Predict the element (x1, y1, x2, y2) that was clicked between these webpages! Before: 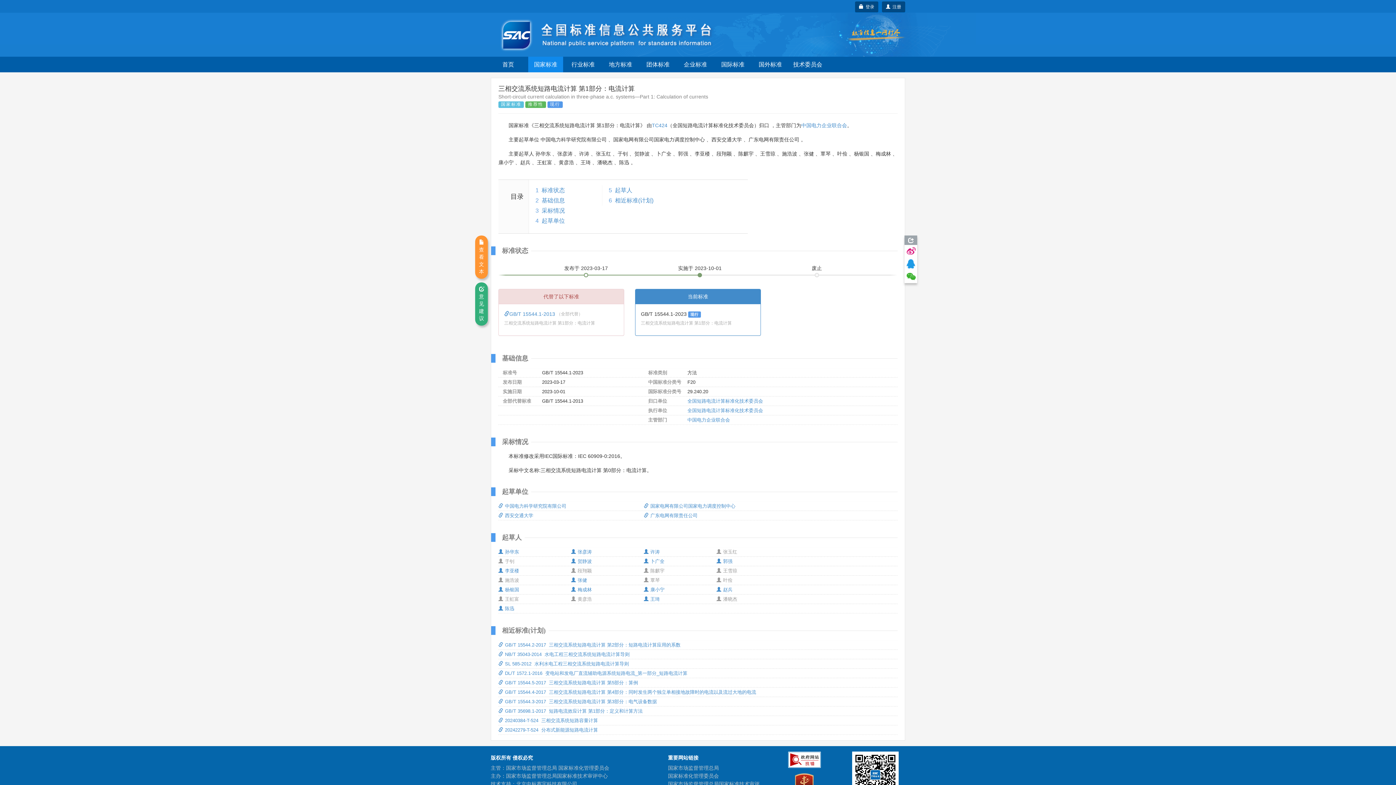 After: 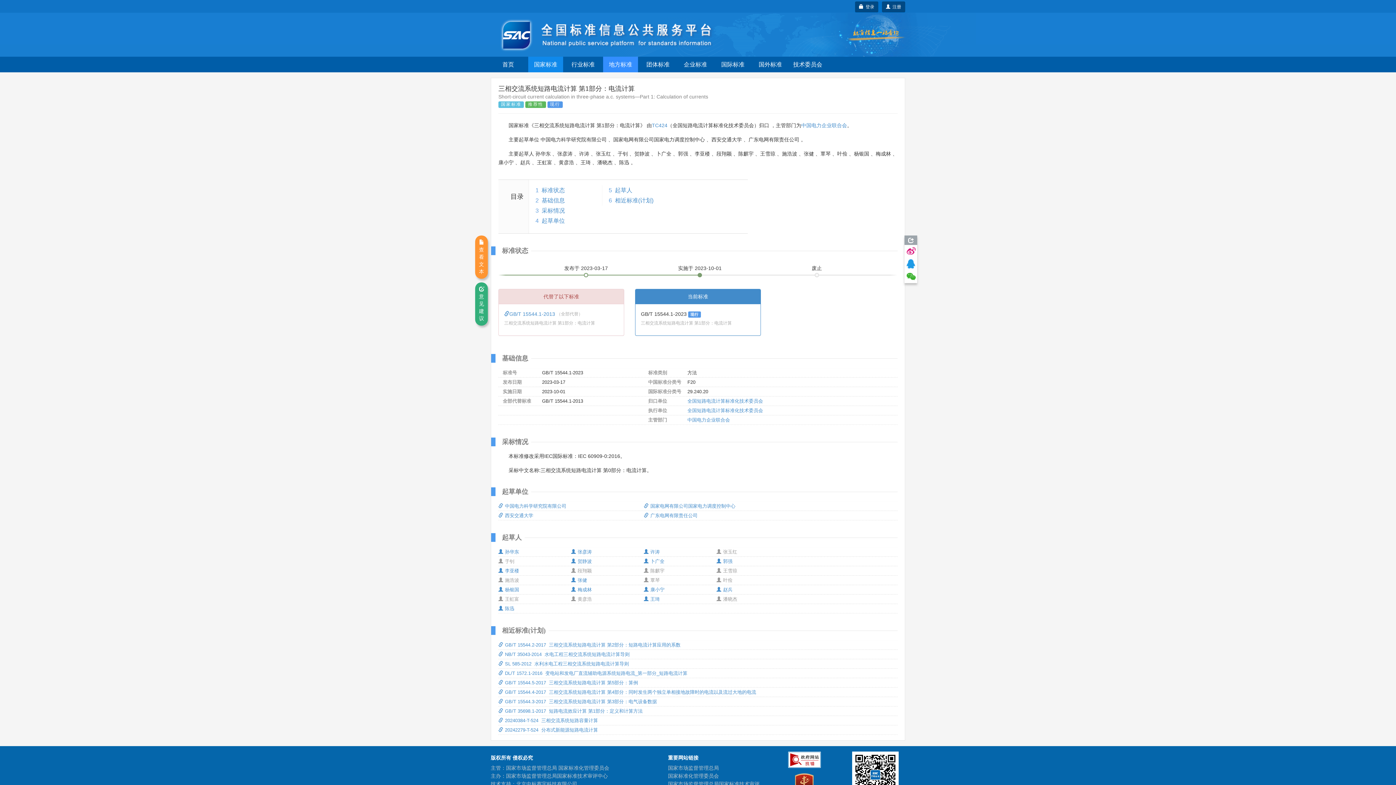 Action: label: 地方标准 bbox: (609, 61, 632, 67)